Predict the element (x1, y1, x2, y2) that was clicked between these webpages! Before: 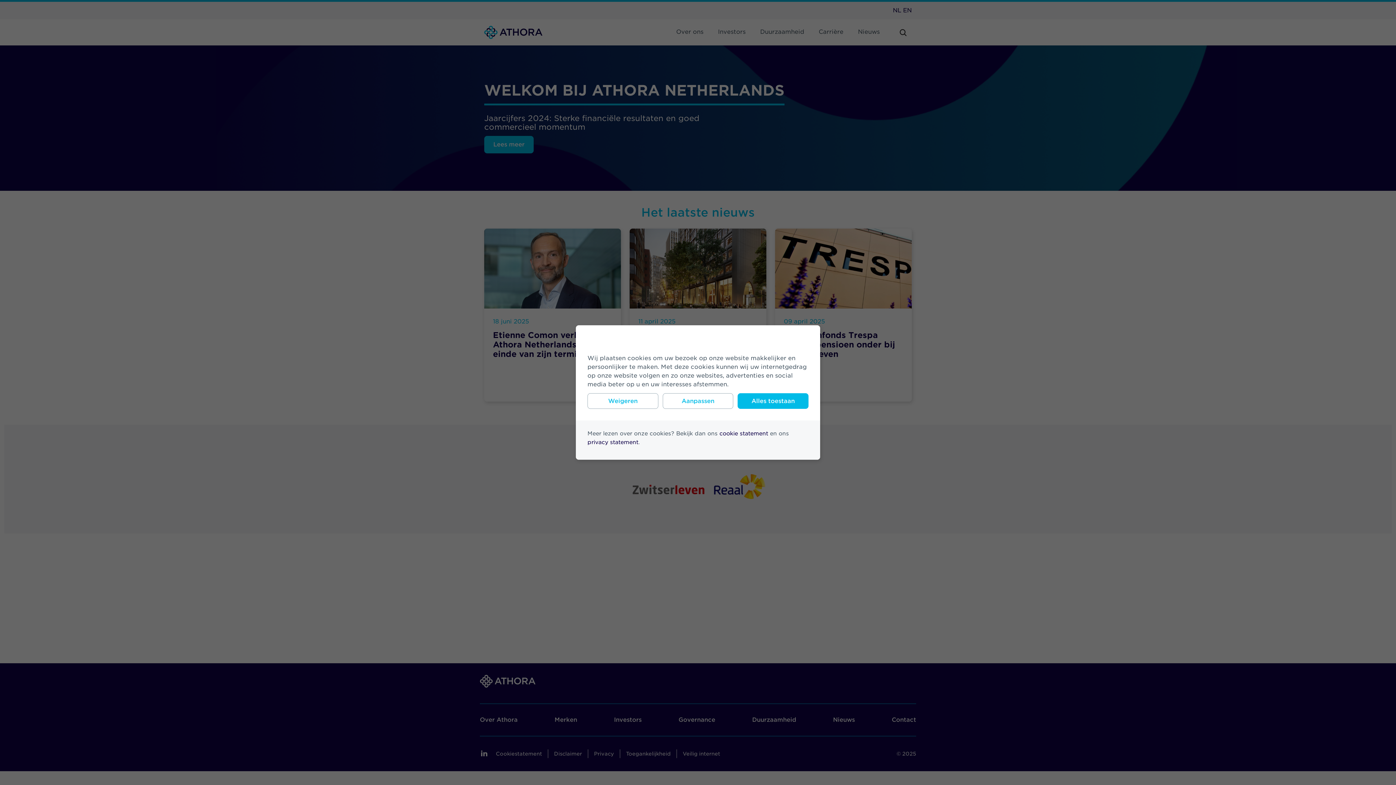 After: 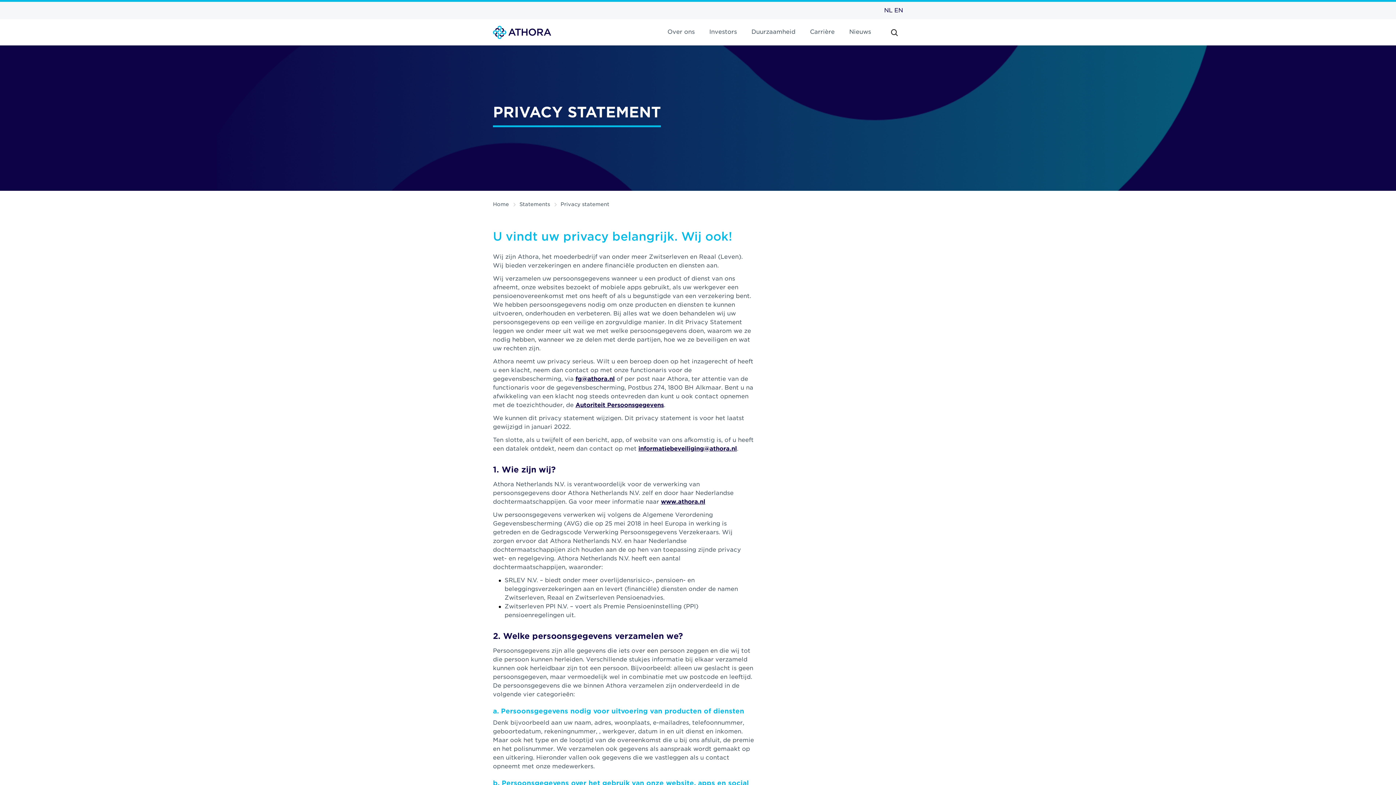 Action: label: privacy statement bbox: (587, 439, 638, 445)